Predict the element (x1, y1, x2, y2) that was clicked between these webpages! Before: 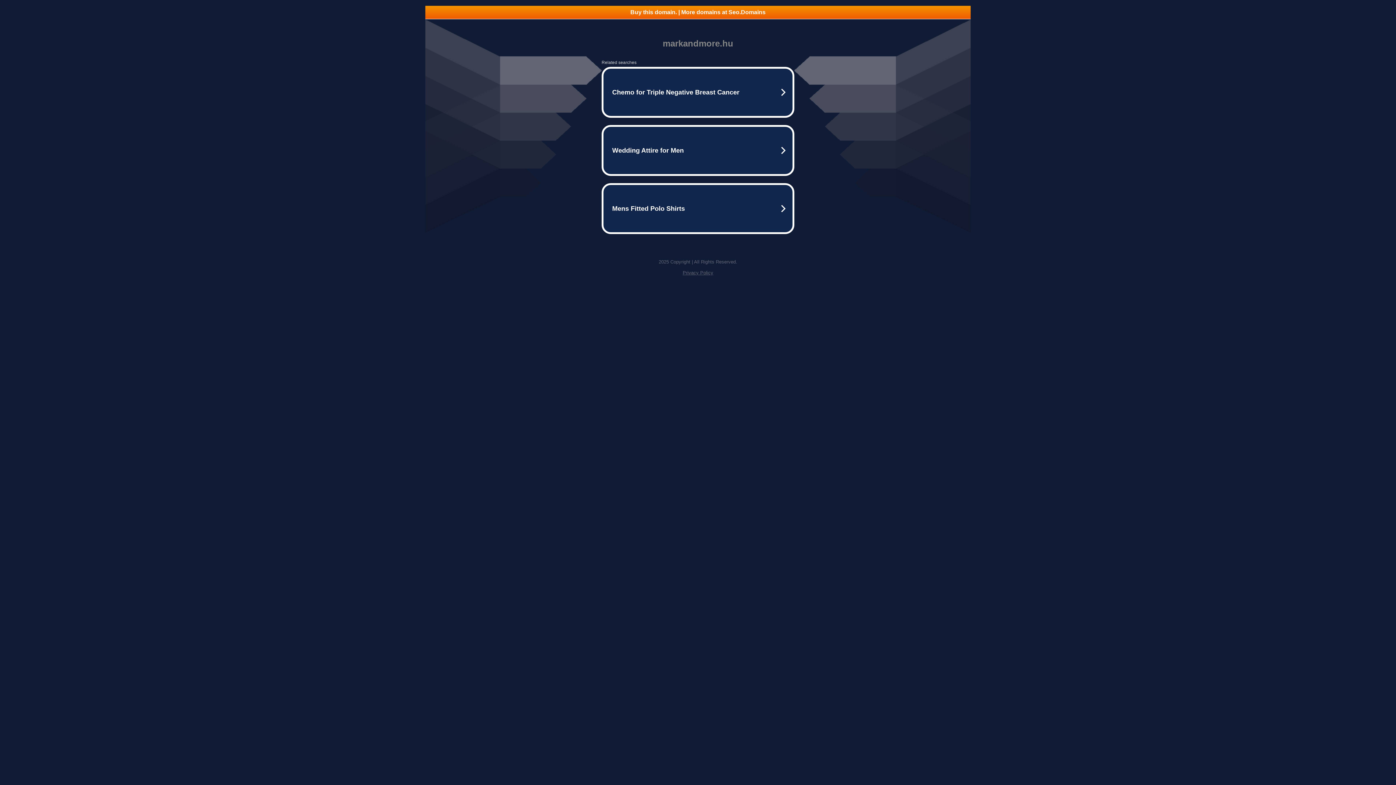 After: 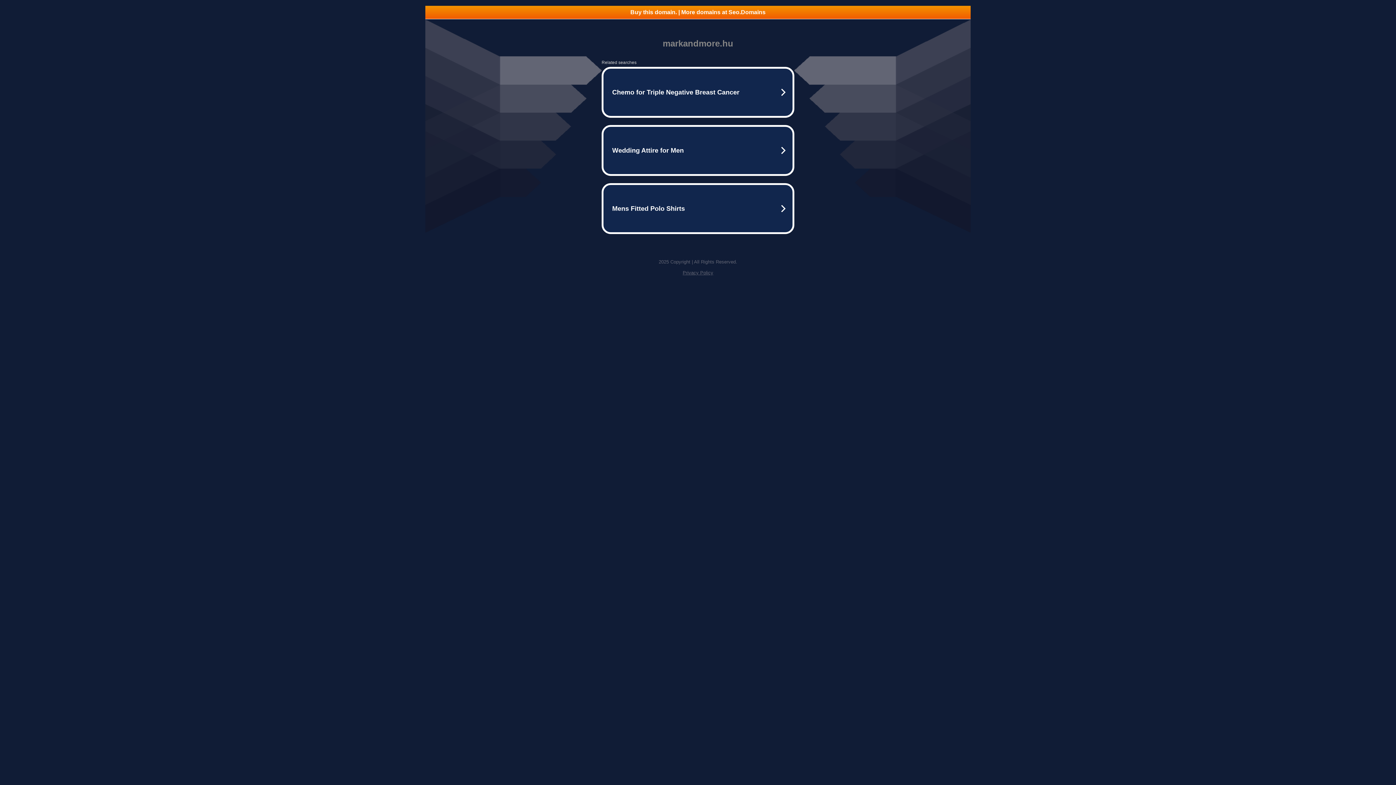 Action: bbox: (682, 270, 713, 275) label: Privacy Policy